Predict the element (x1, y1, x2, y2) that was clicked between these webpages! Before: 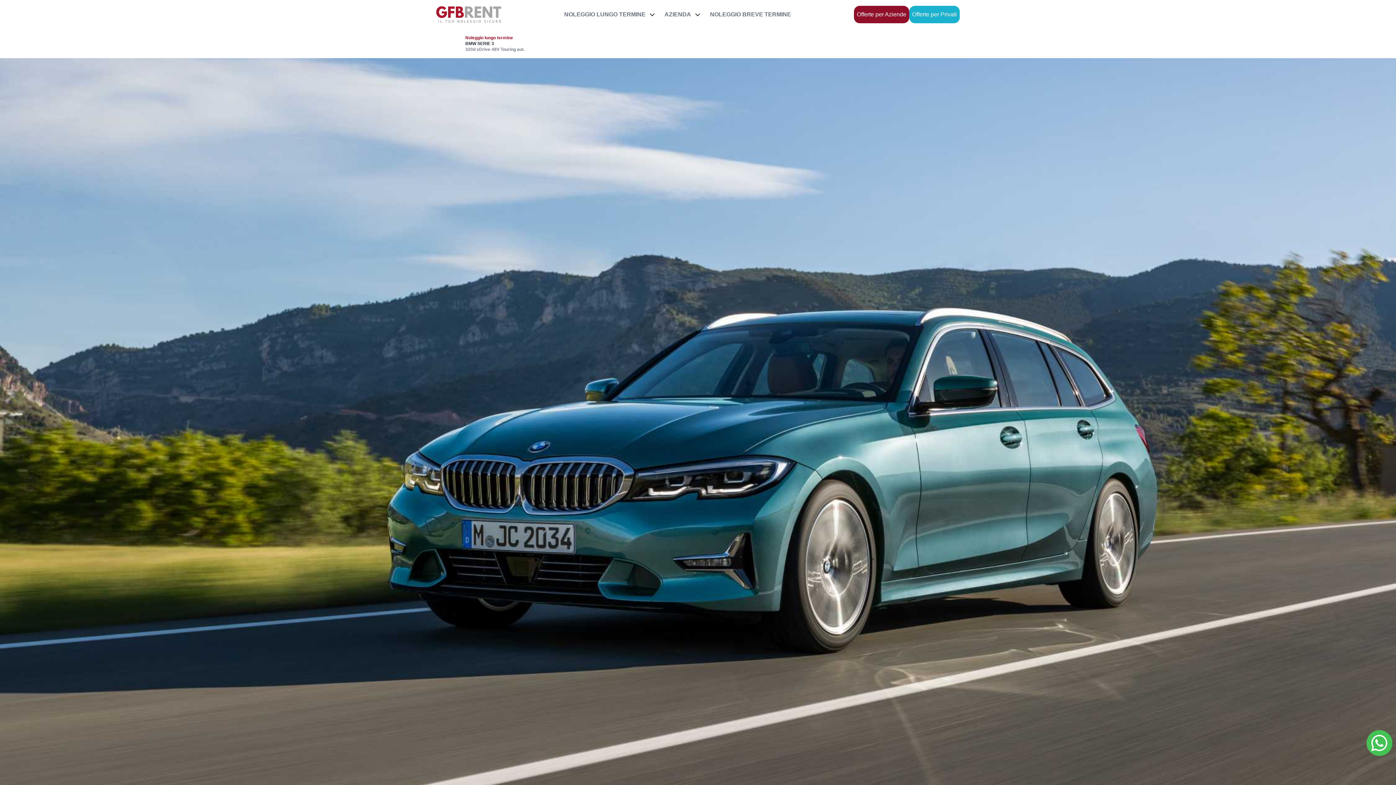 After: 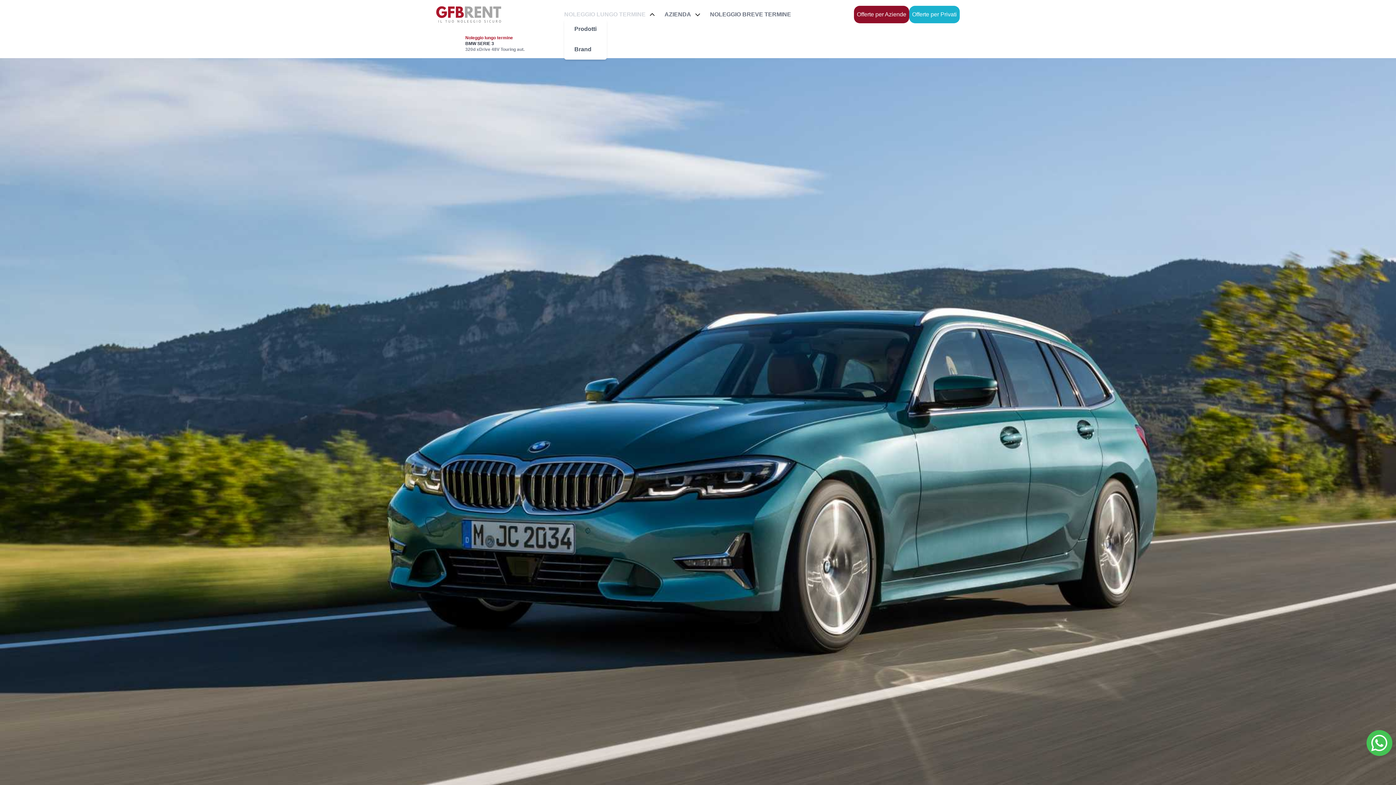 Action: label: NOLEGGIO LUNGO TERMINE bbox: (564, 11, 645, 17)